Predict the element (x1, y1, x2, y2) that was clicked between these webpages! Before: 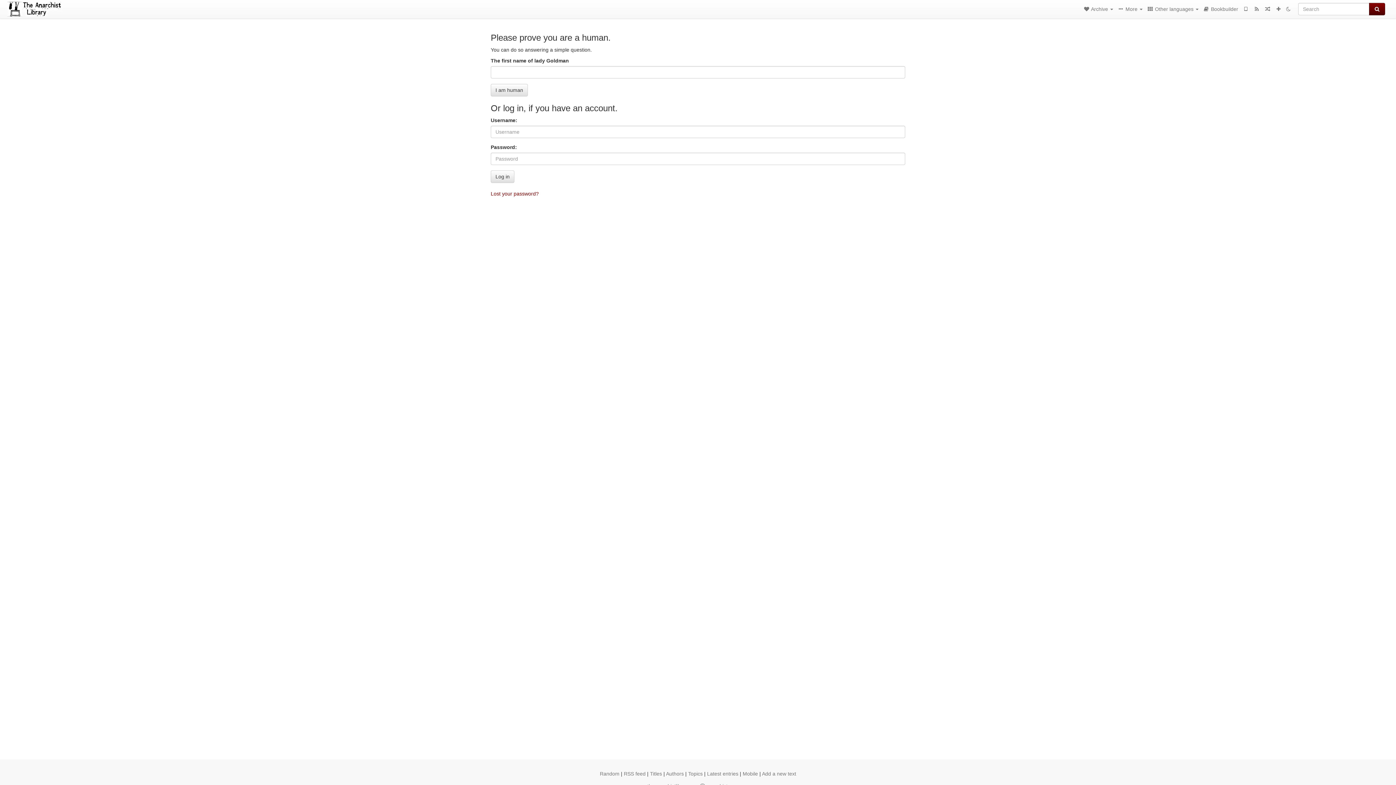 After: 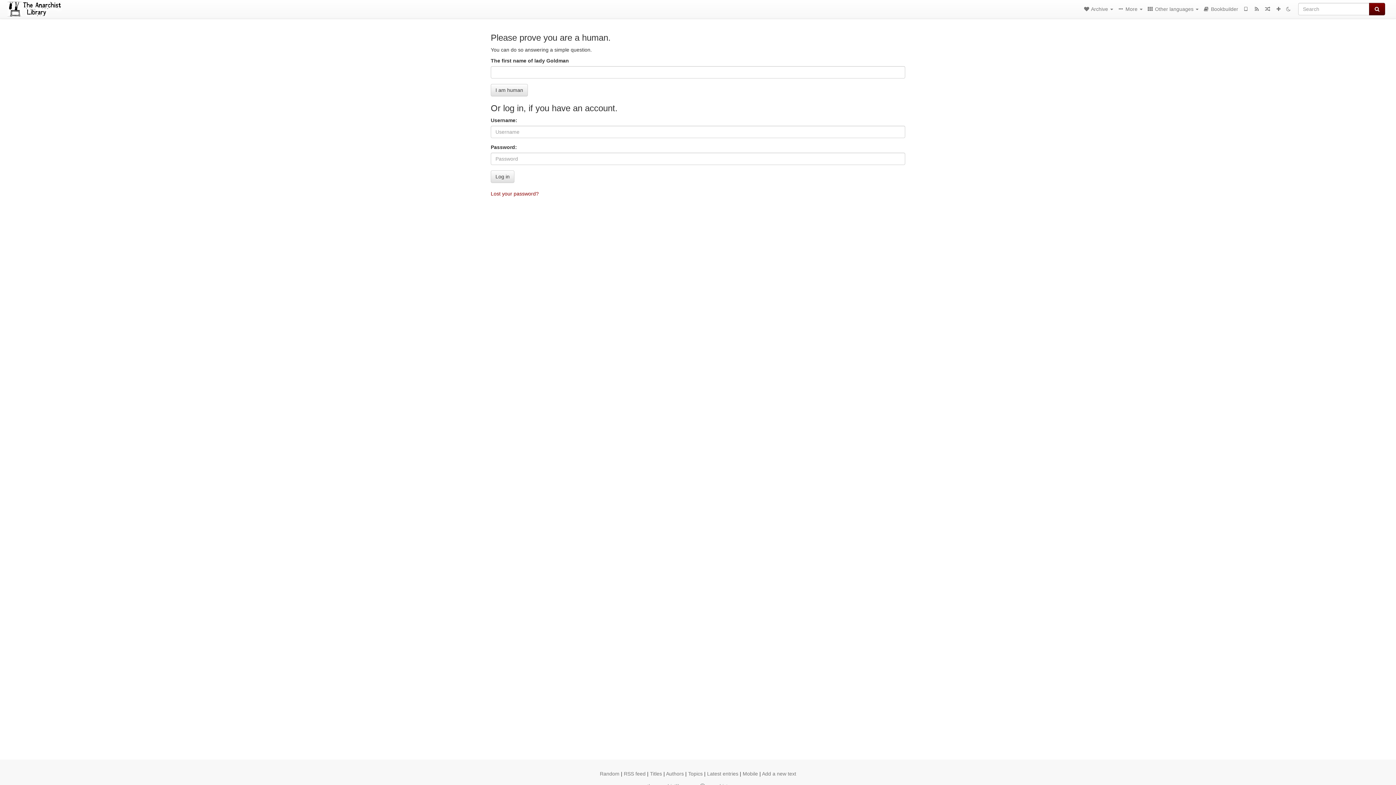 Action: label: Log in bbox: (490, 170, 514, 182)